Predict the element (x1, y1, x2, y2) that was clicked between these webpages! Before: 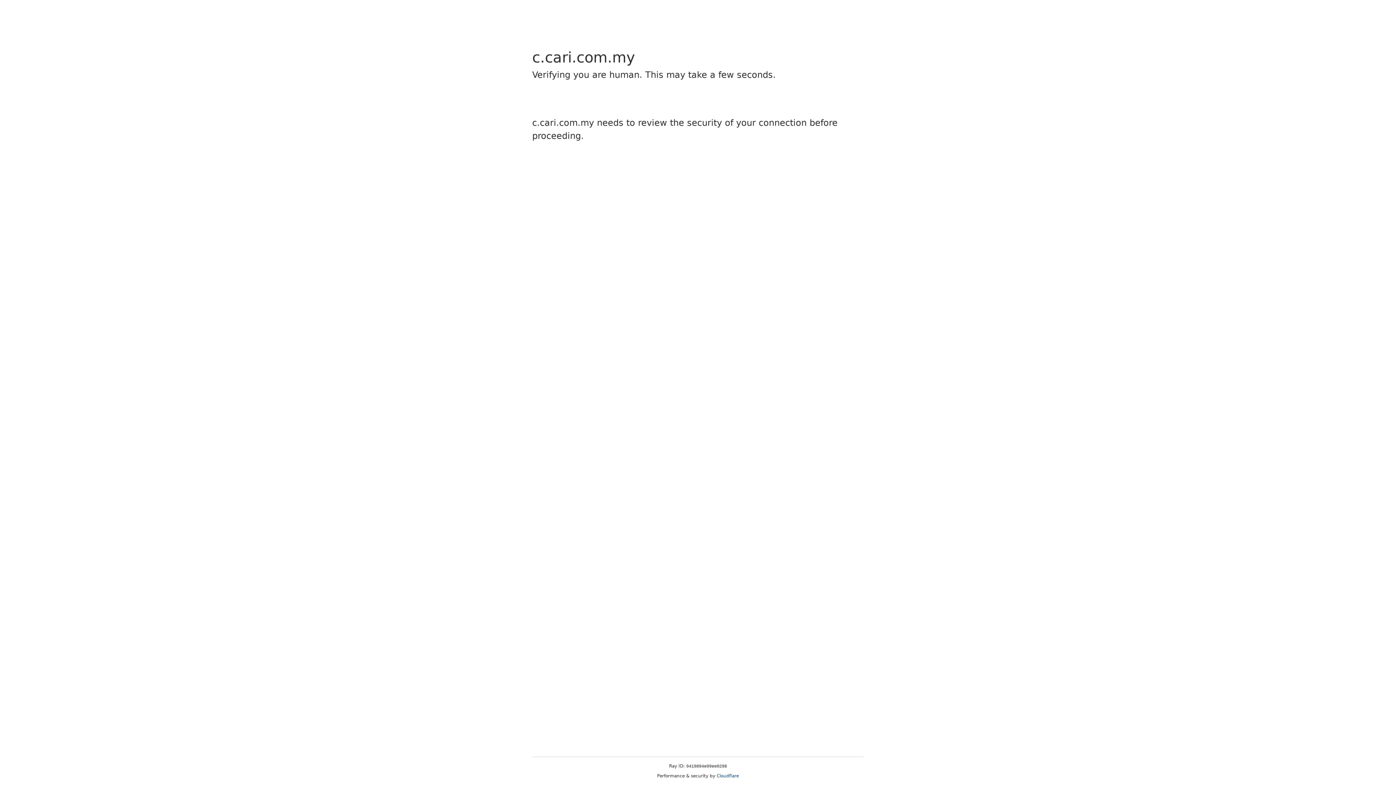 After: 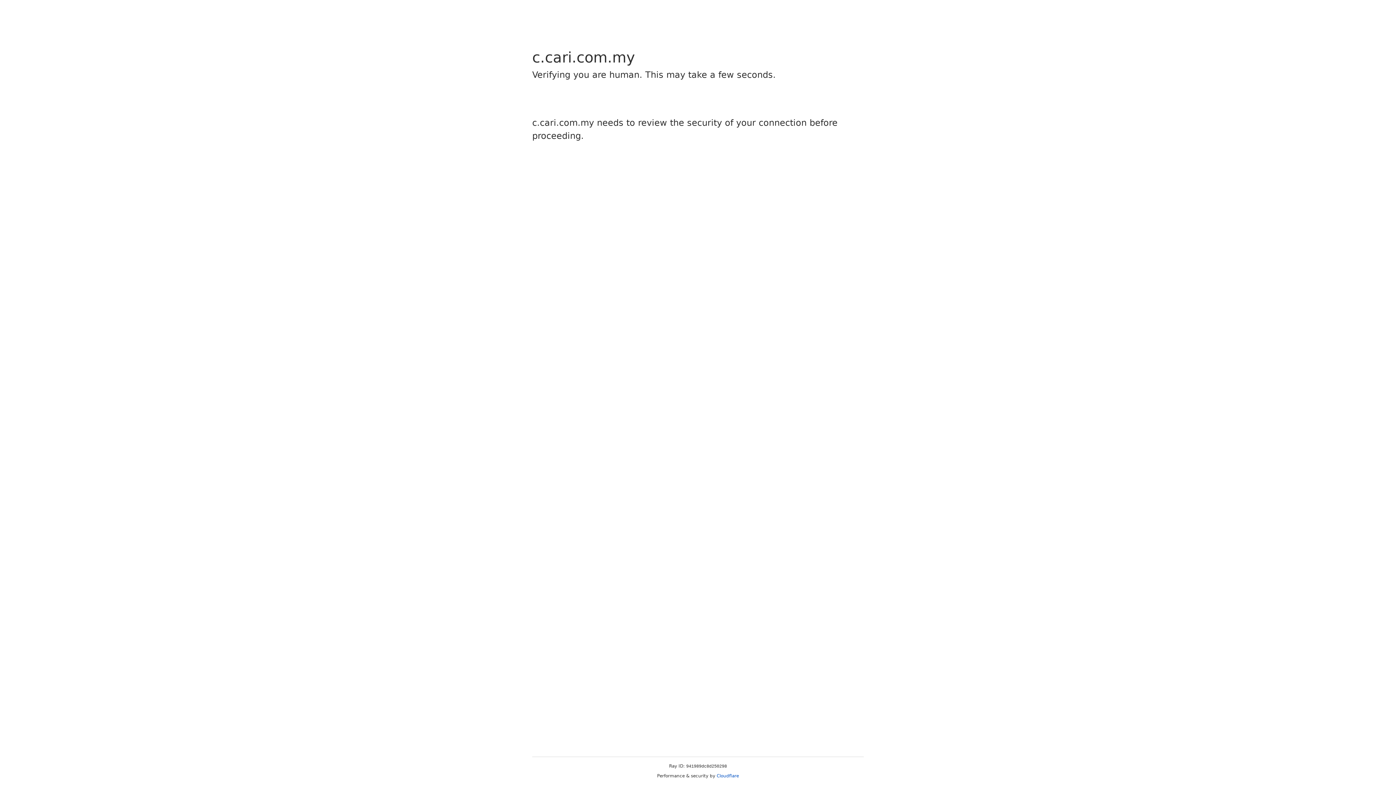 Action: bbox: (716, 773, 739, 778) label: Cloudflare